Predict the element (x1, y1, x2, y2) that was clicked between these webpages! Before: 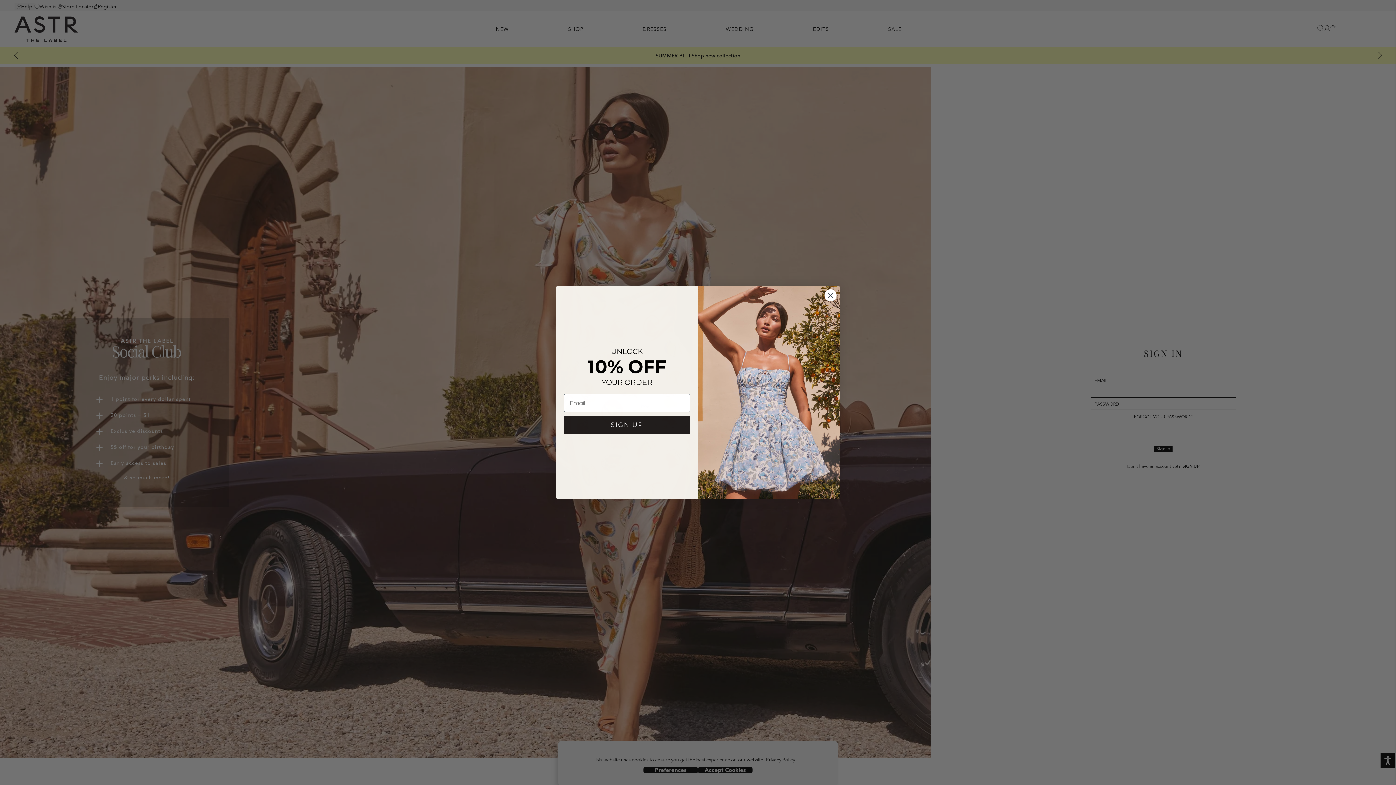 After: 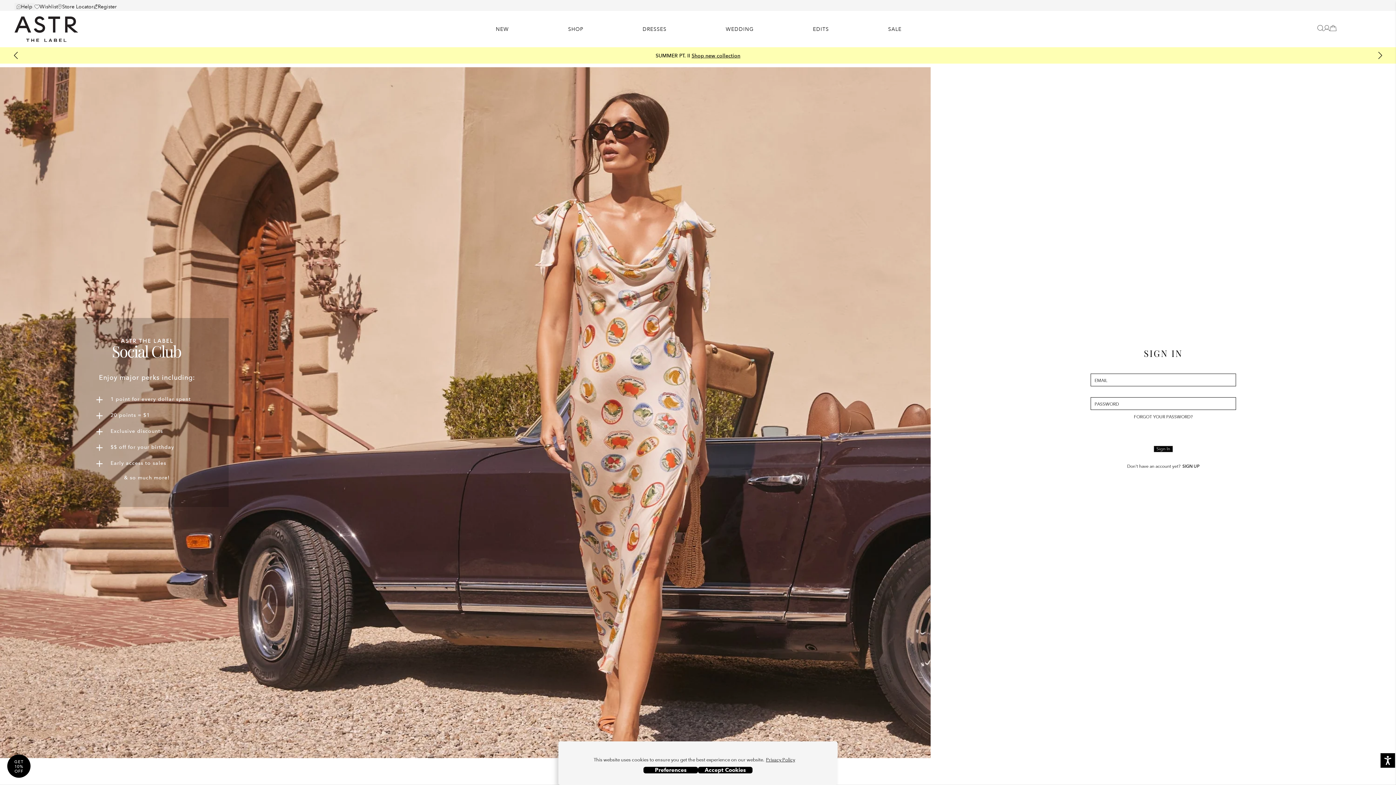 Action: label: Close dialog bbox: (824, 289, 837, 301)